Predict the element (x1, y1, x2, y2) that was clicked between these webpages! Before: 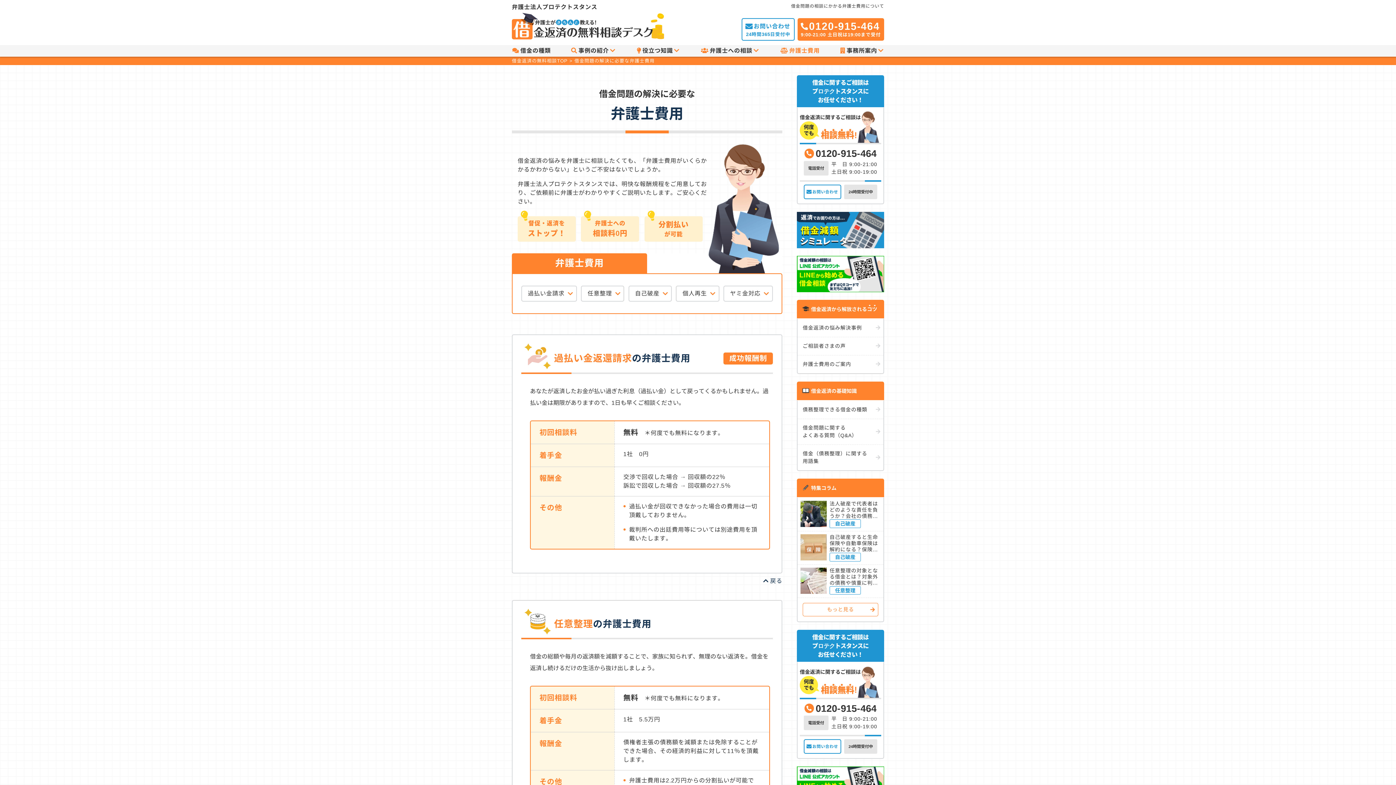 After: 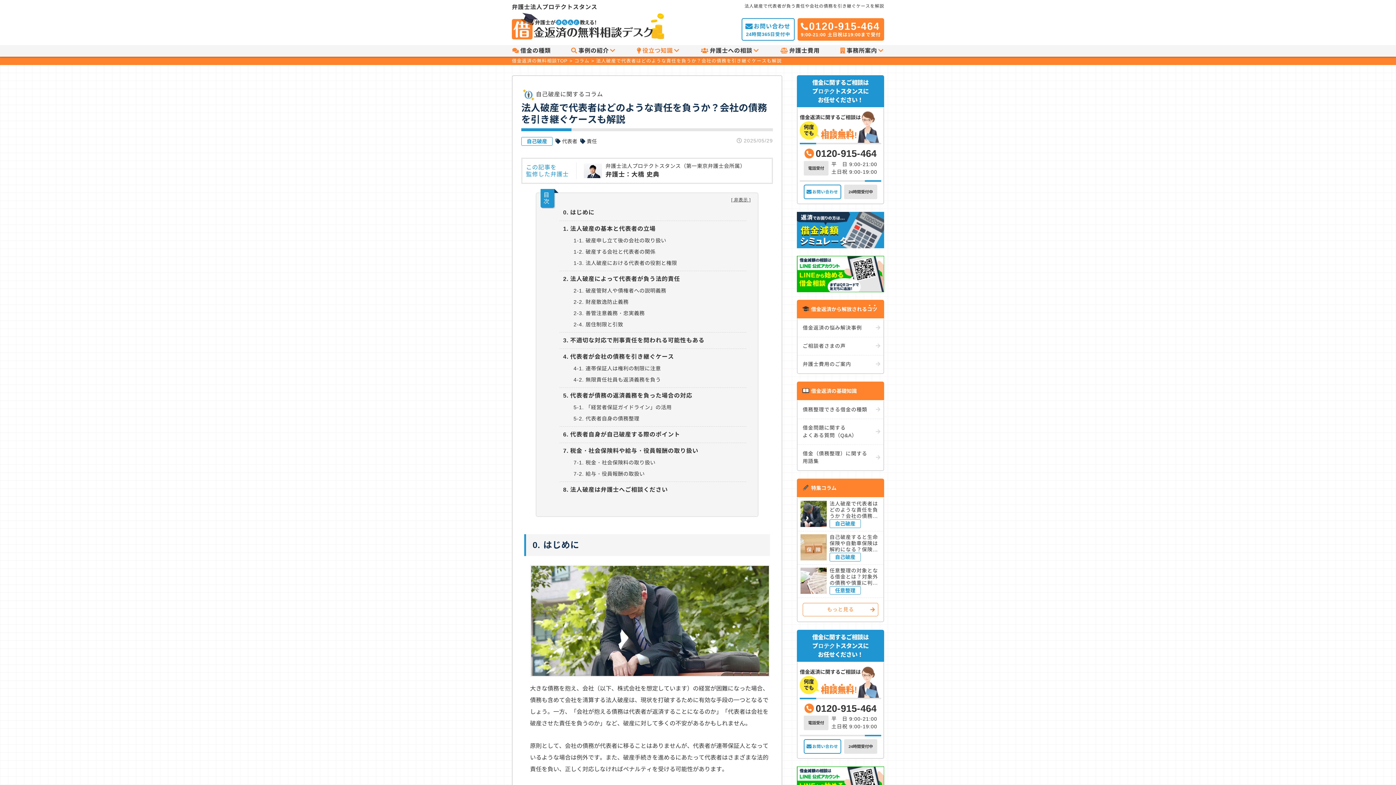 Action: label: 法人破産で代表者はどのような責任を負うか？会社の債務を引き継ぐケースも解説
自己破産 bbox: (797, 498, 883, 531)